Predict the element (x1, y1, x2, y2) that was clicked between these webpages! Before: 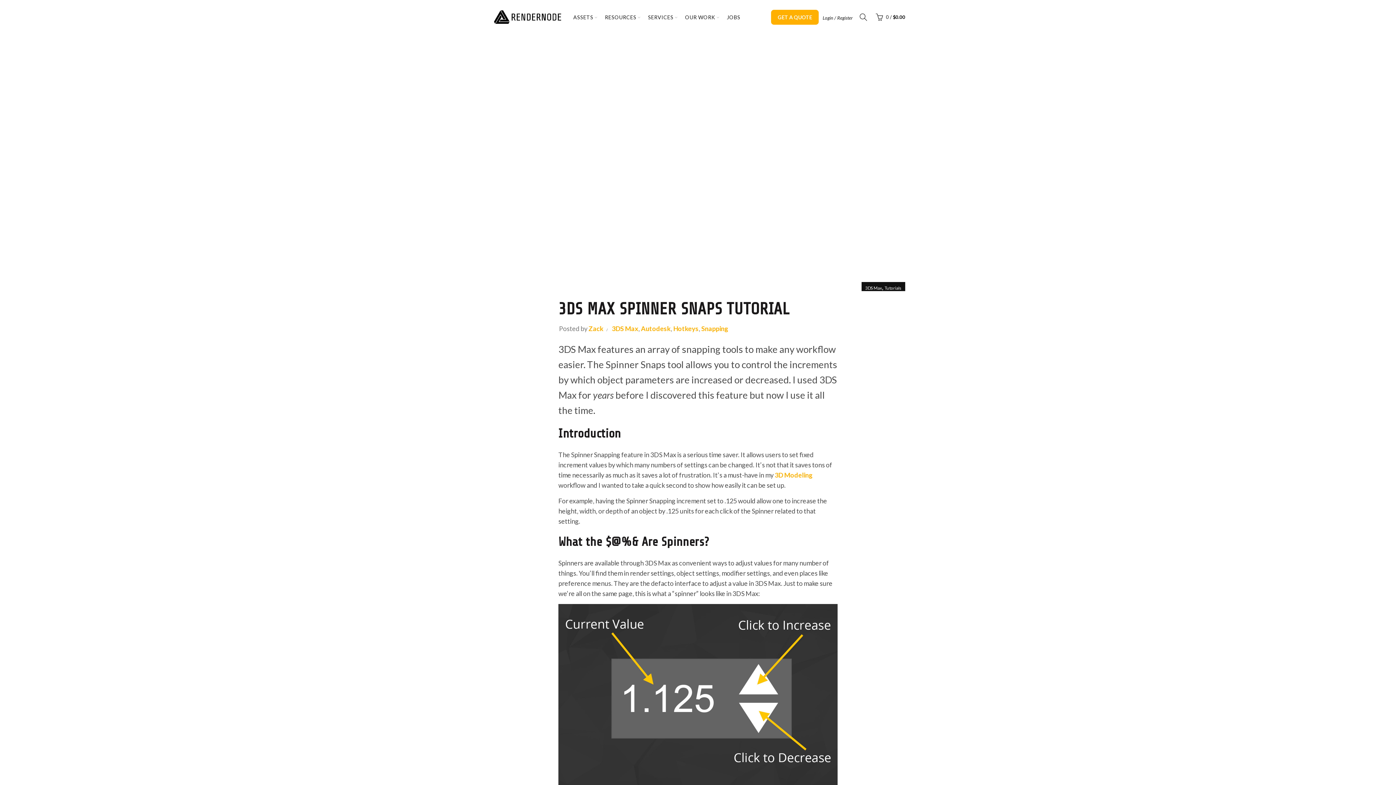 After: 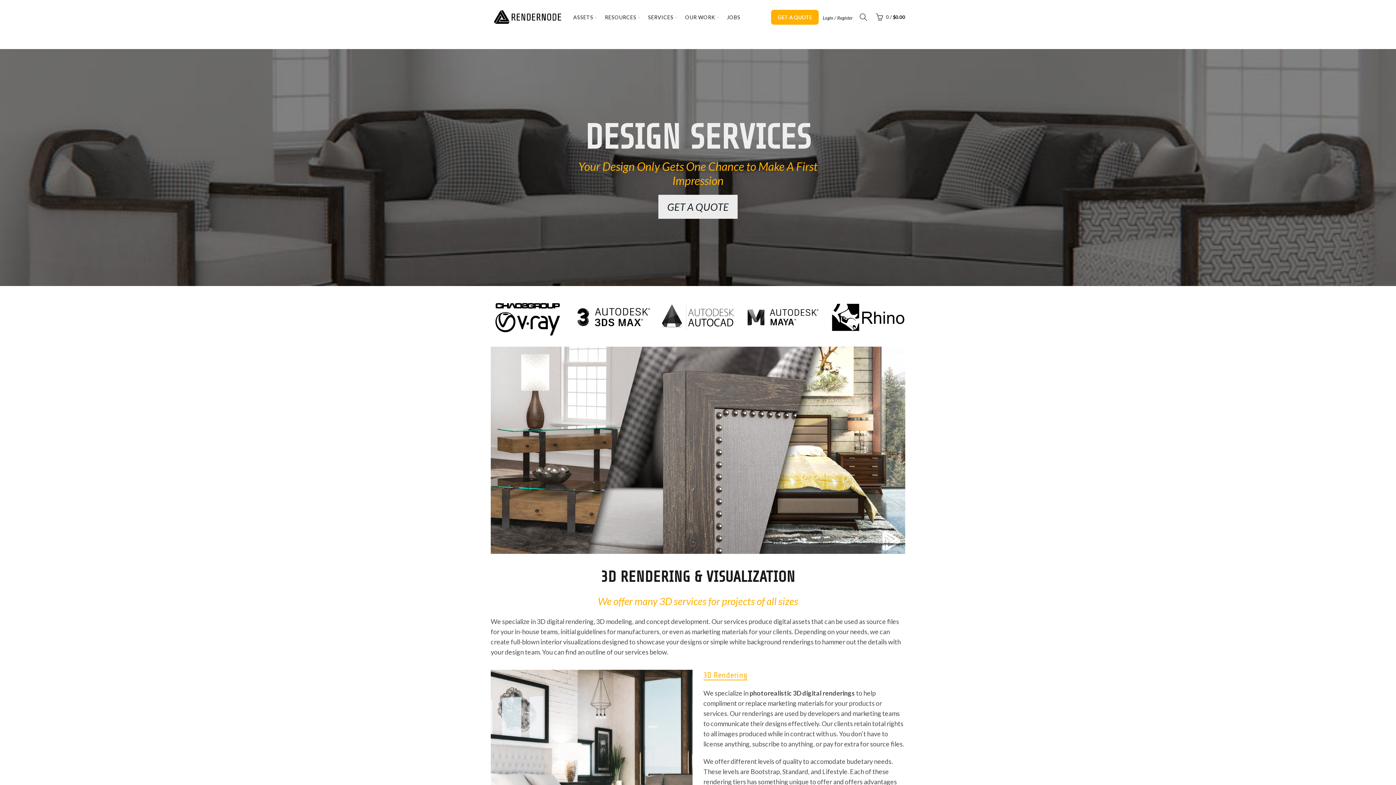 Action: bbox: (643, 0, 678, 34) label: SERVICES